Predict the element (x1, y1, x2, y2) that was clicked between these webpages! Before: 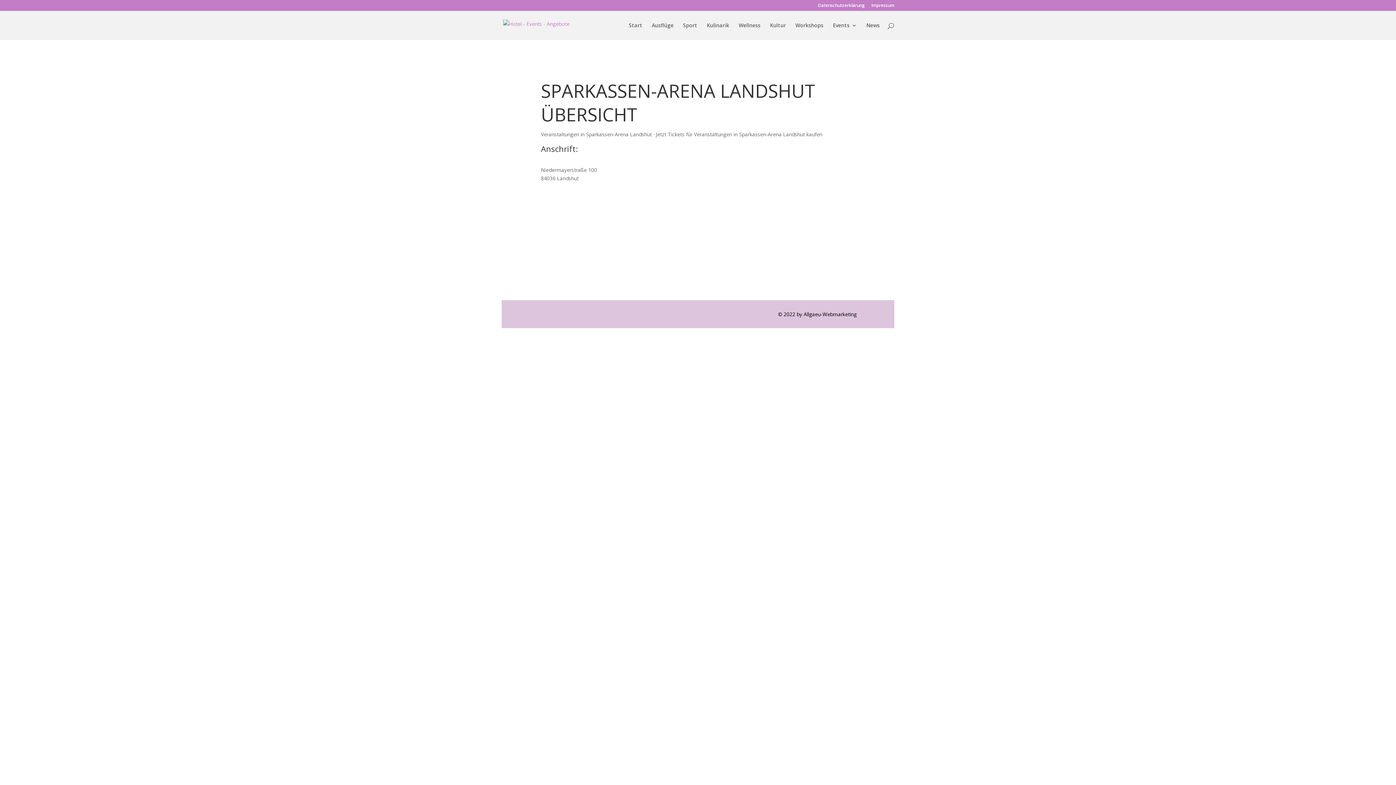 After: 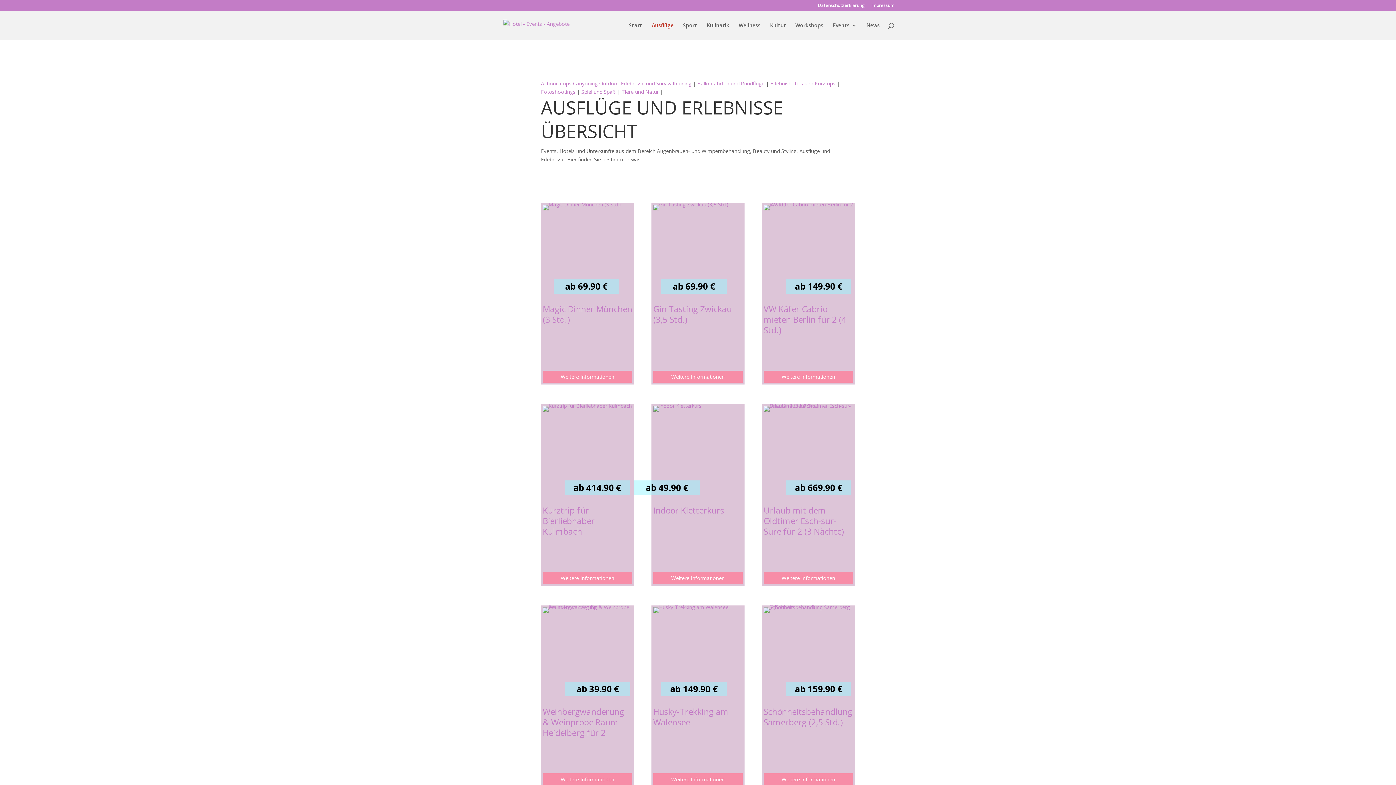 Action: label: Ausflüge bbox: (652, 22, 673, 40)